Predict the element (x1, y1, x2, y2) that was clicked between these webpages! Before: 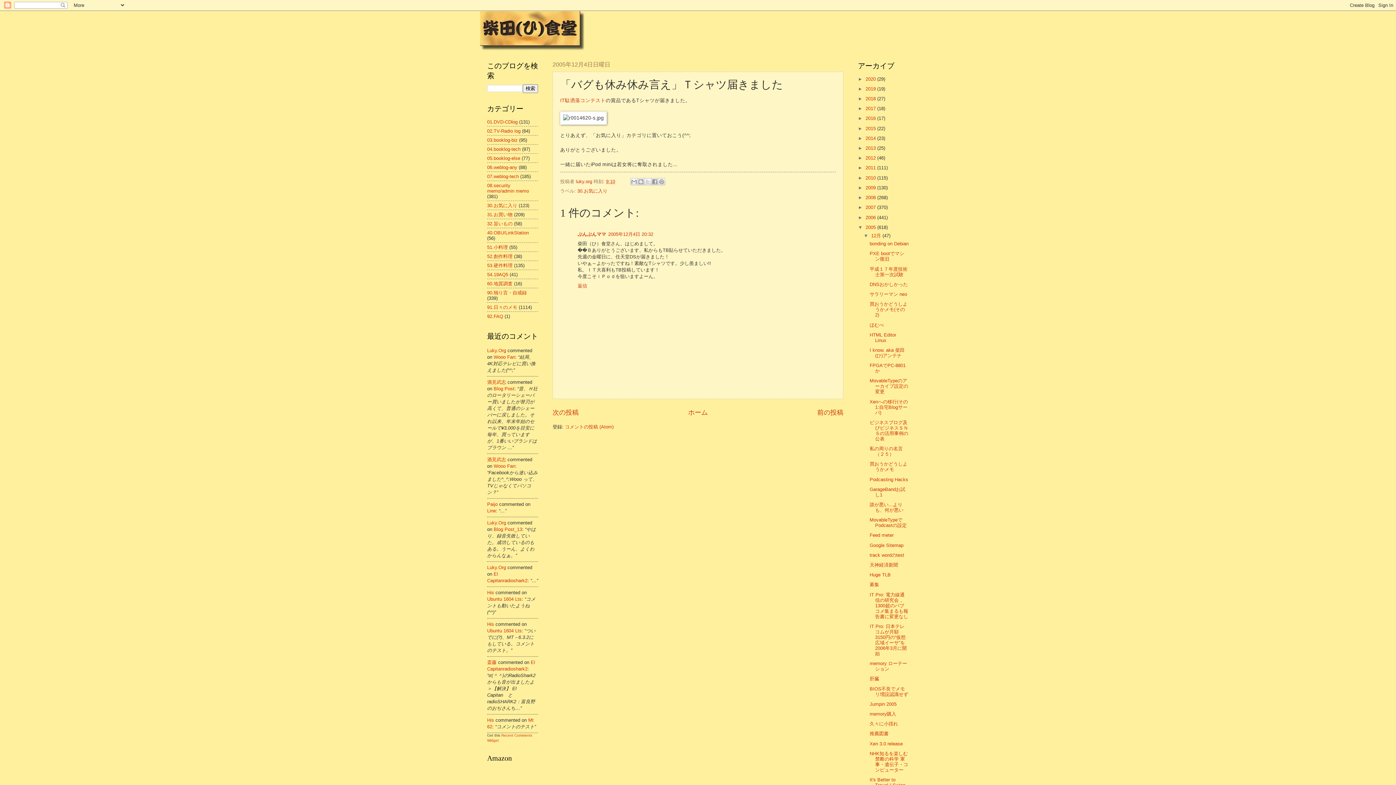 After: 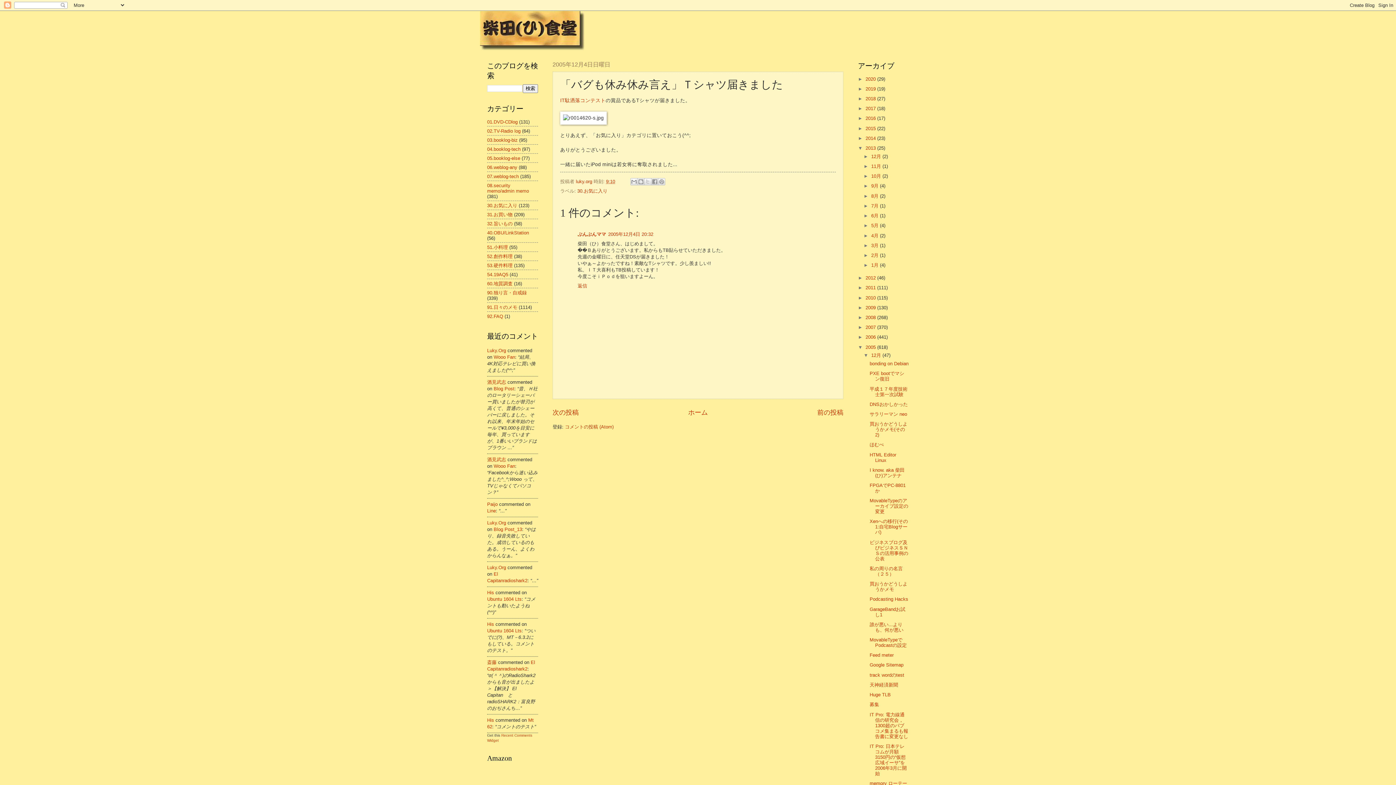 Action: bbox: (858, 145, 865, 150) label: ►  